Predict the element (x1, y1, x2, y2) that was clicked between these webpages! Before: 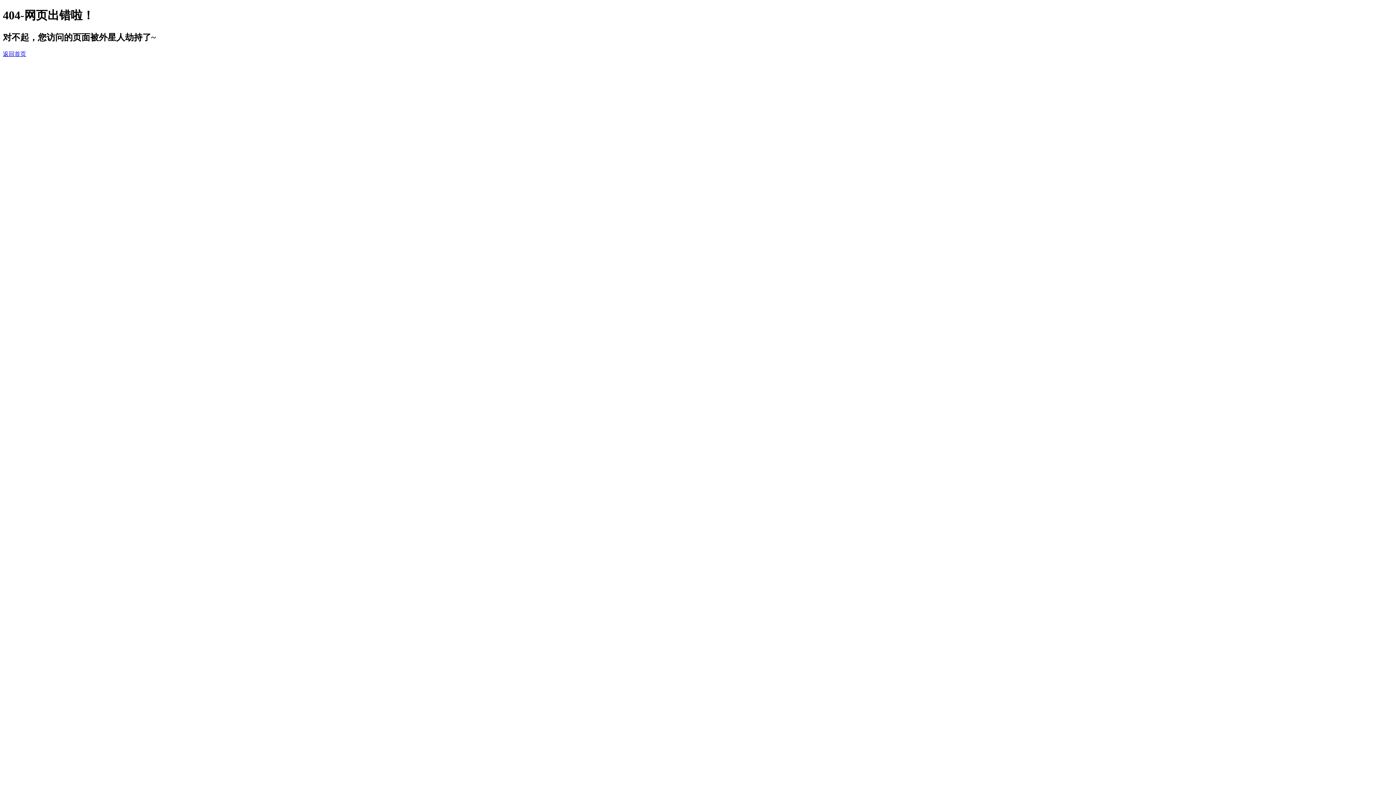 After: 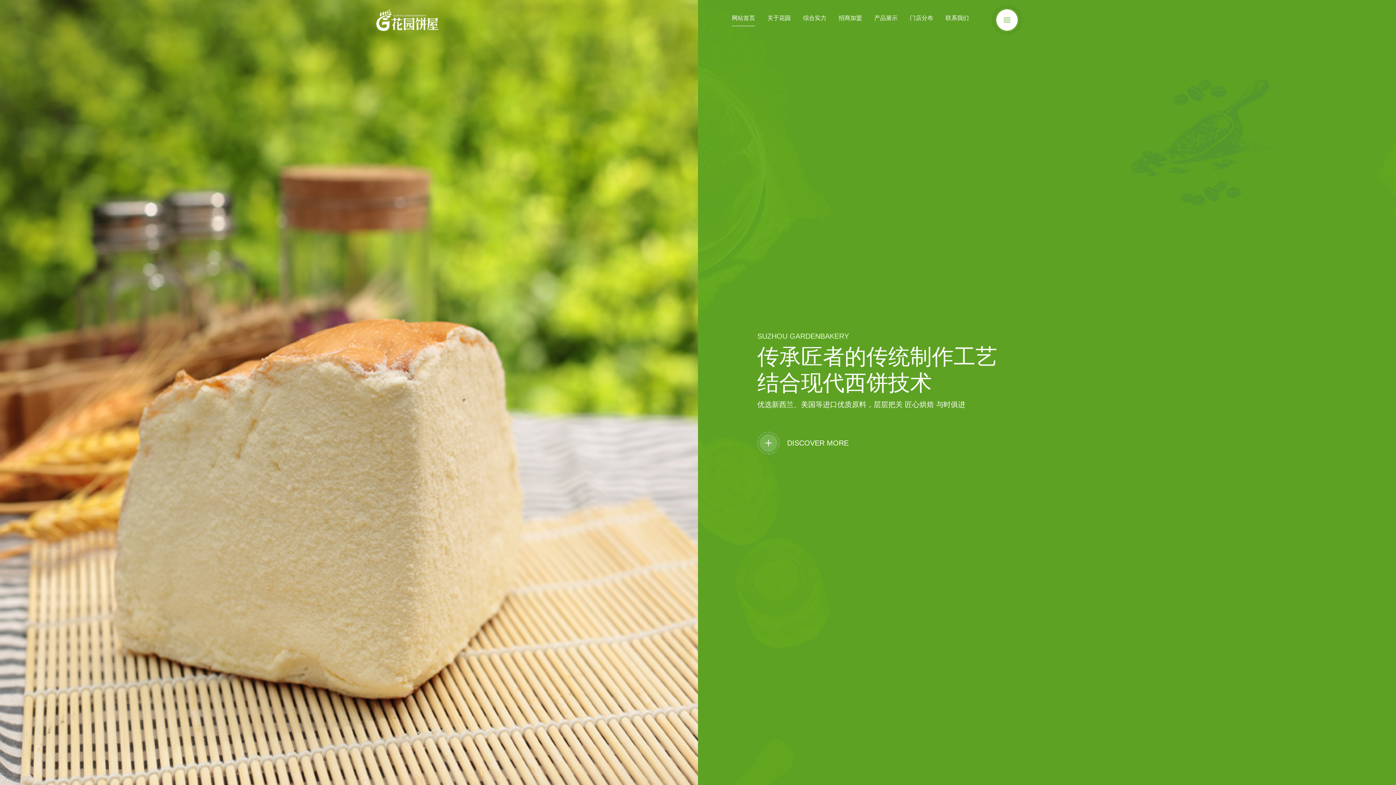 Action: label: 返回首页 bbox: (2, 50, 26, 57)